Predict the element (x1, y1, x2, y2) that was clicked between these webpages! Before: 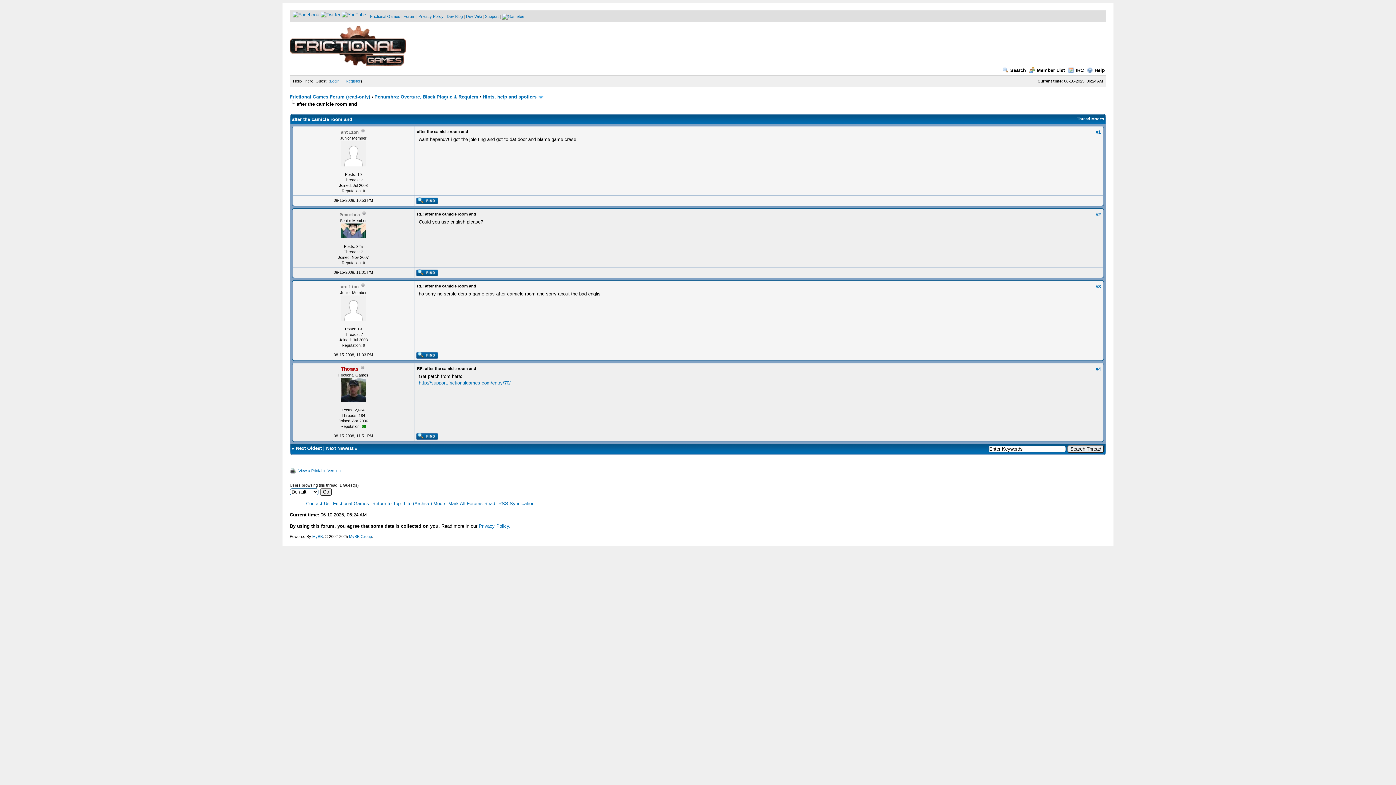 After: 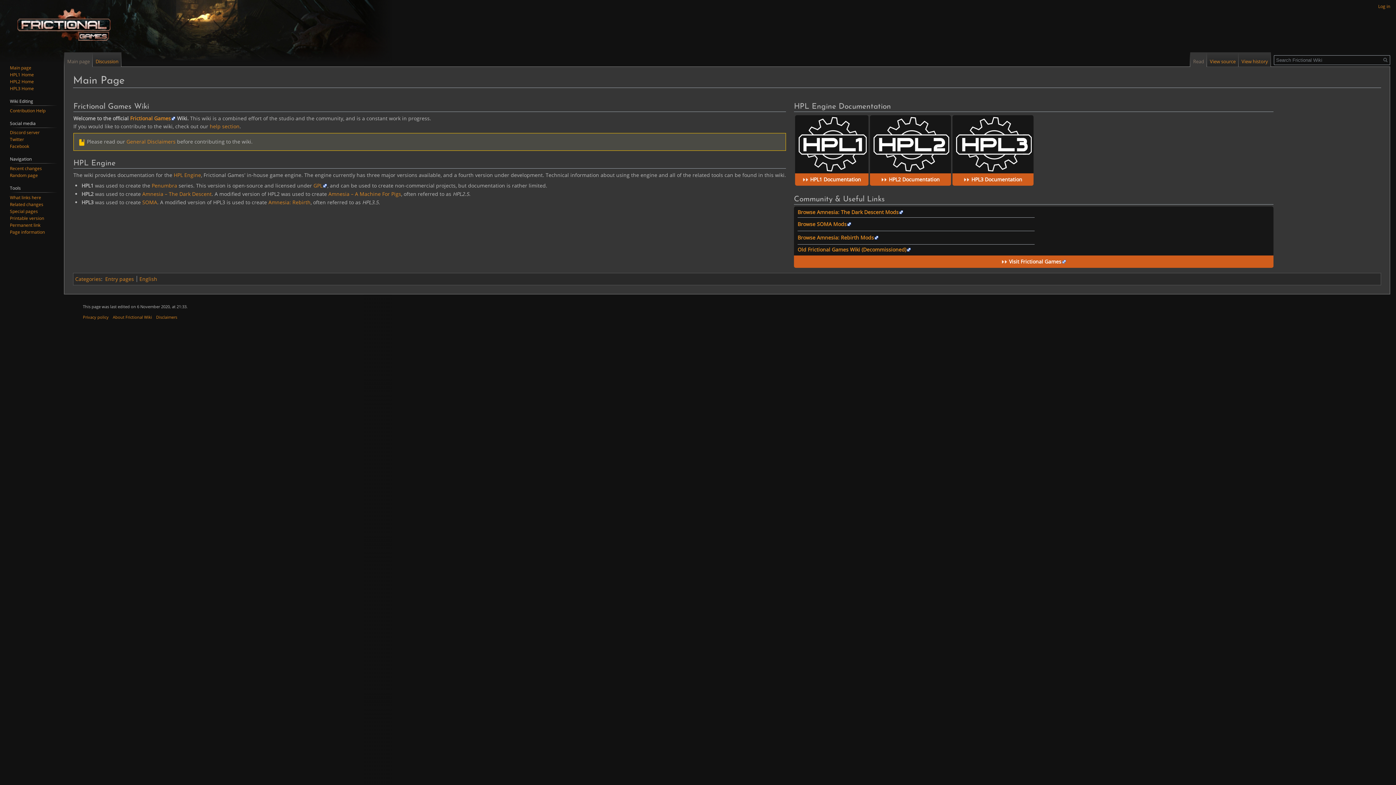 Action: label: Dev Wiki bbox: (466, 14, 481, 18)